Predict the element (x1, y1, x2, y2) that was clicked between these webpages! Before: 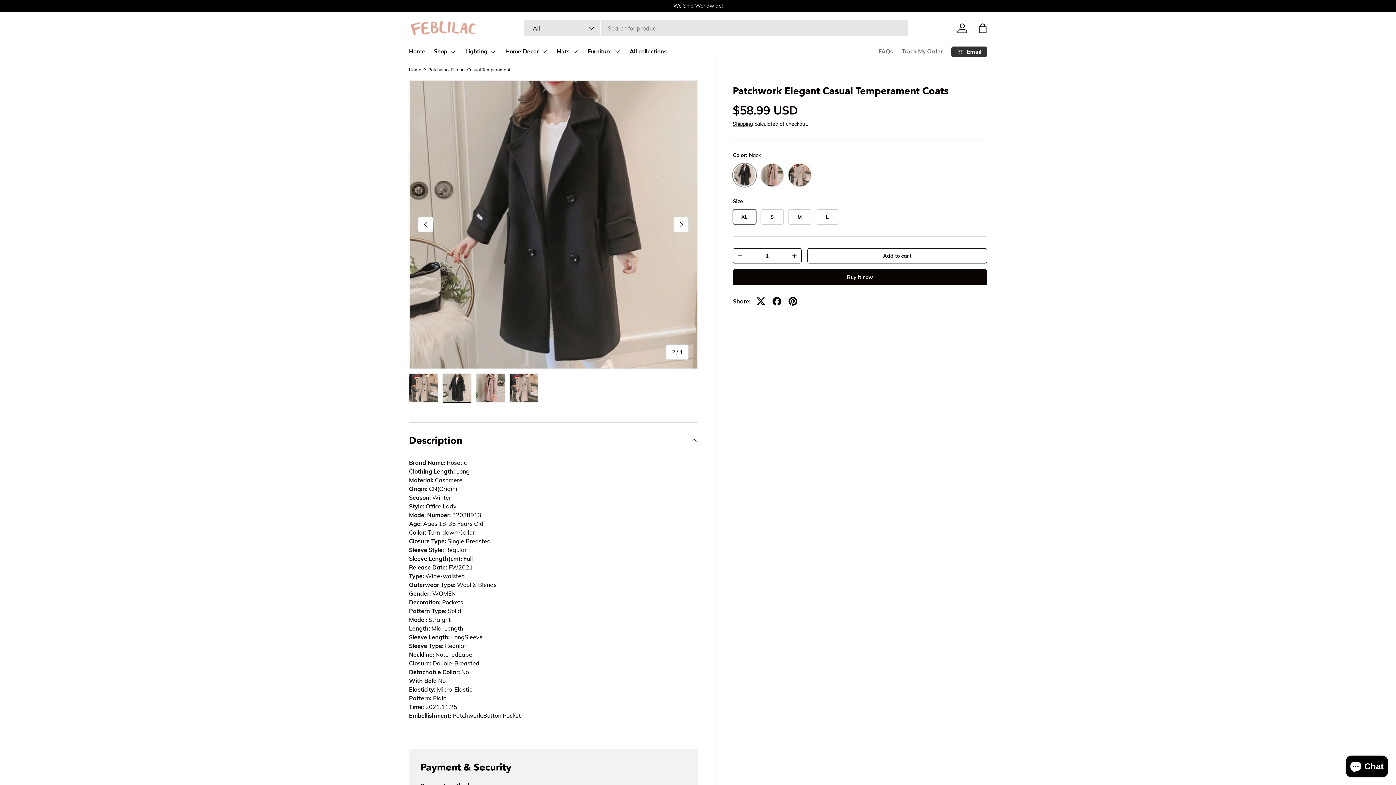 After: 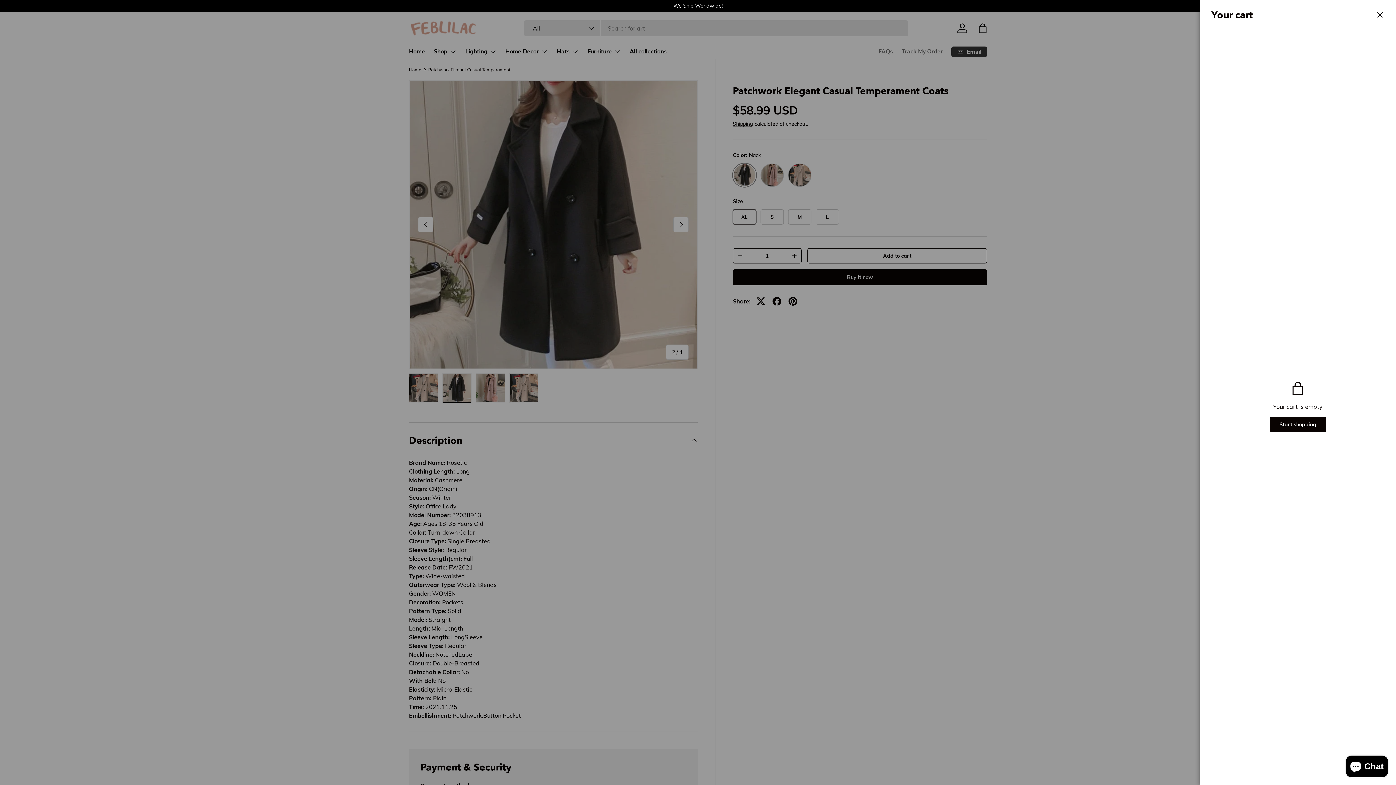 Action: label: Bag bbox: (974, 20, 990, 36)